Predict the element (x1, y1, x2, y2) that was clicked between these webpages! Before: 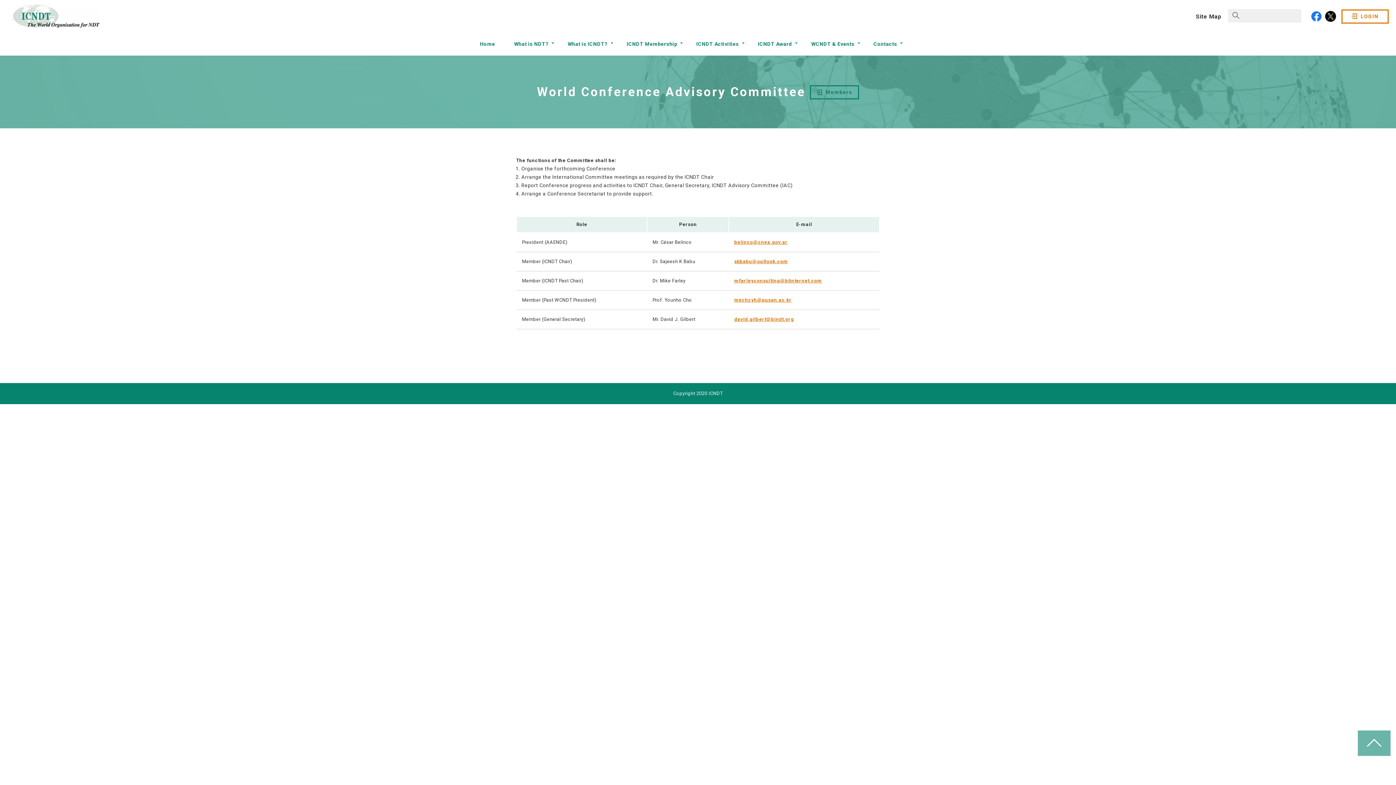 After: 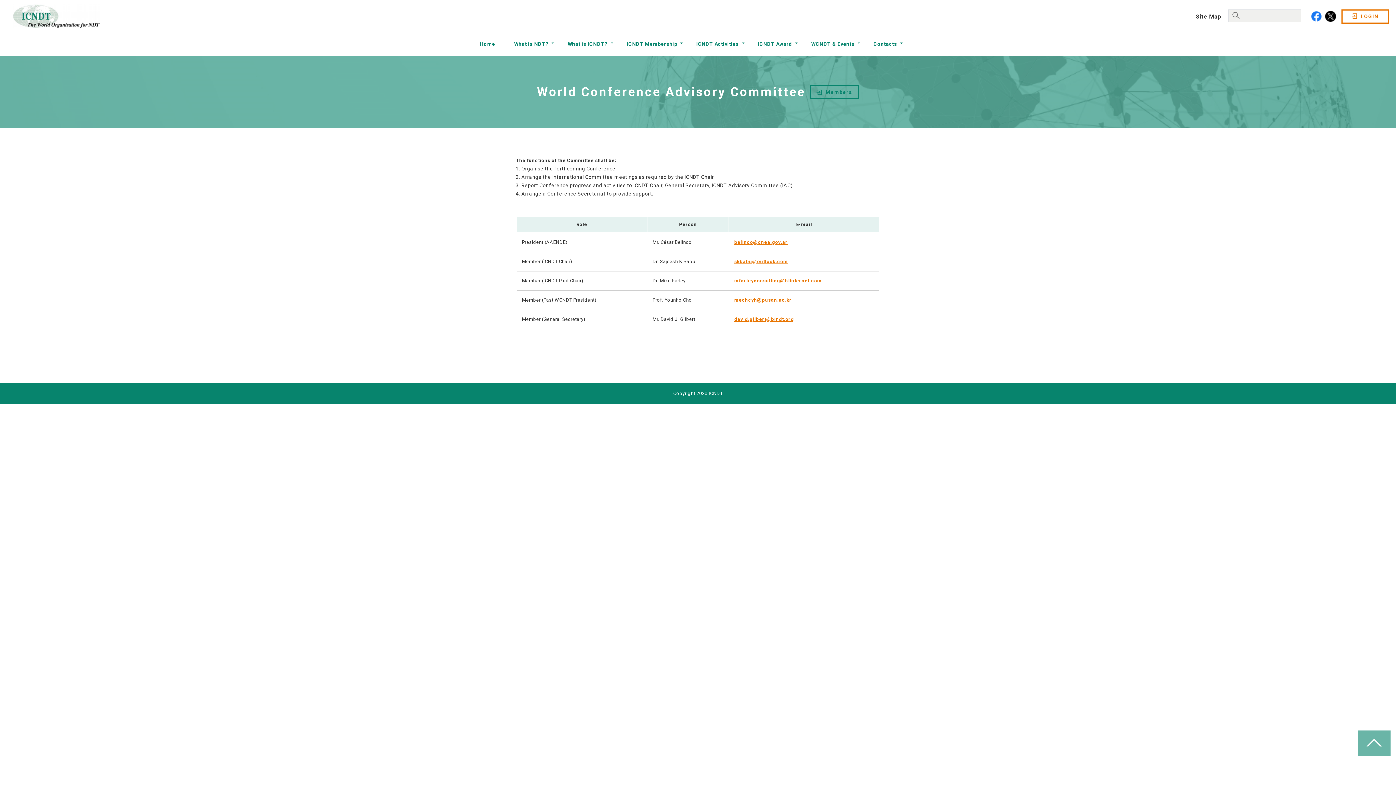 Action: bbox: (734, 278, 822, 283) label: mfarleyconsulting@btinternet.com